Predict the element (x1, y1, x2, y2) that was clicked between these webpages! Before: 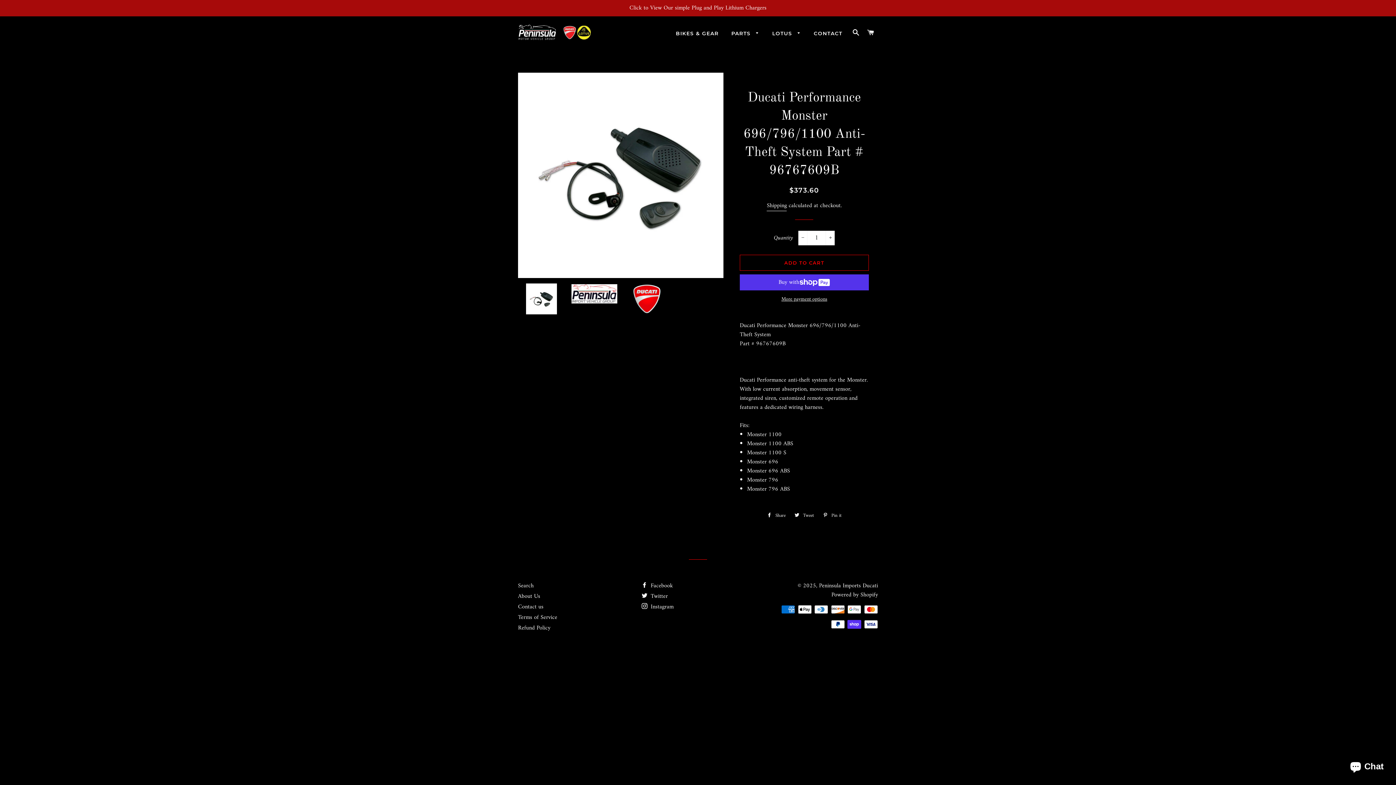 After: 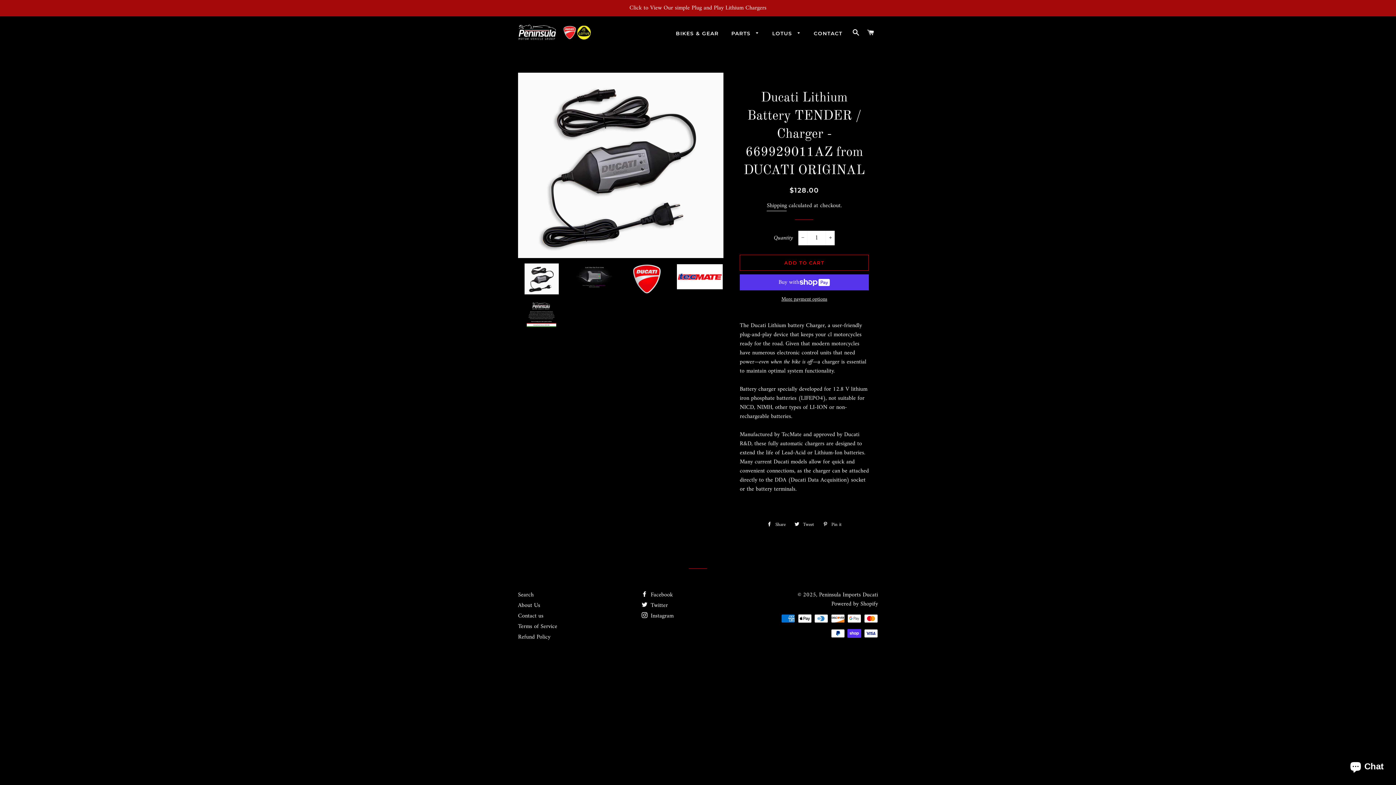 Action: label: Click to View Our simple Plug and Play Lithium Chargers bbox: (0, 0, 1396, 16)